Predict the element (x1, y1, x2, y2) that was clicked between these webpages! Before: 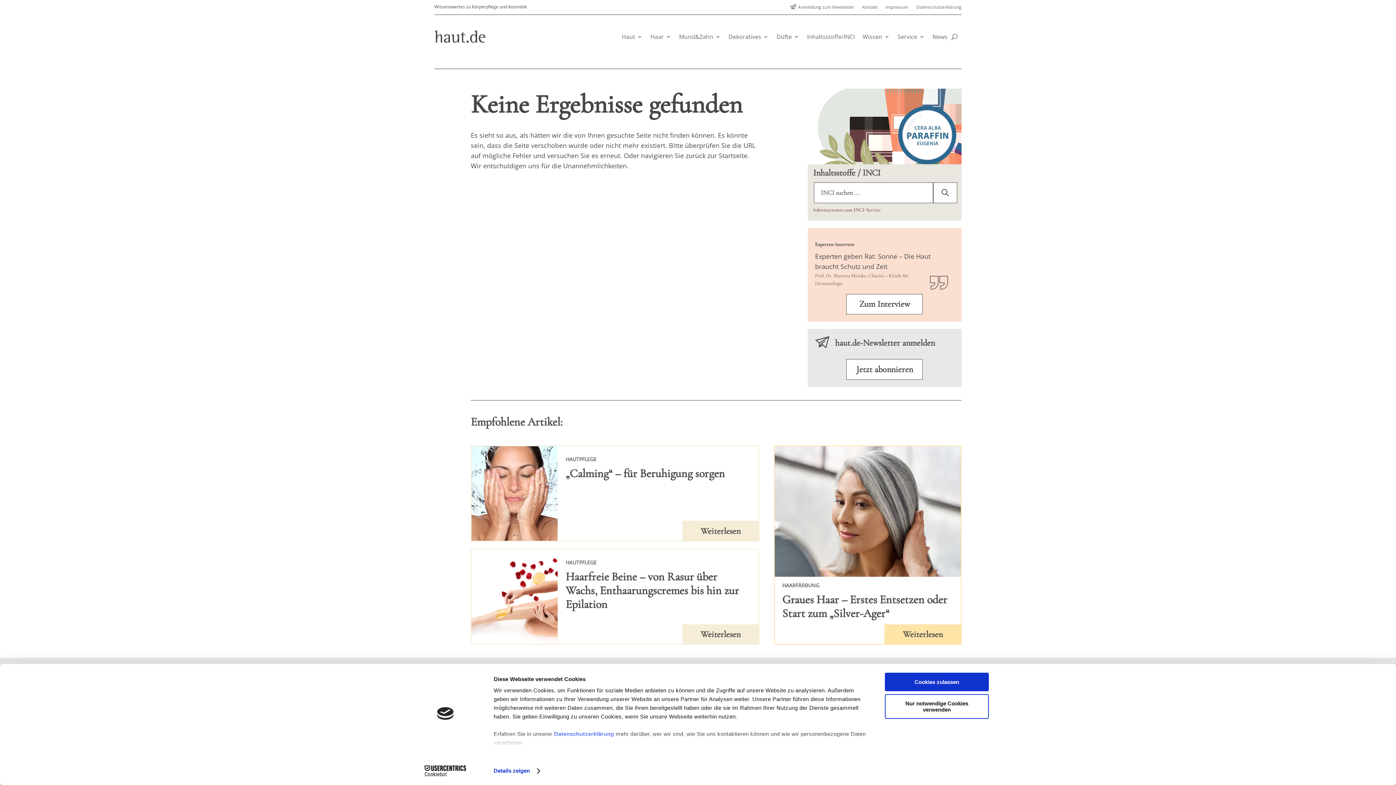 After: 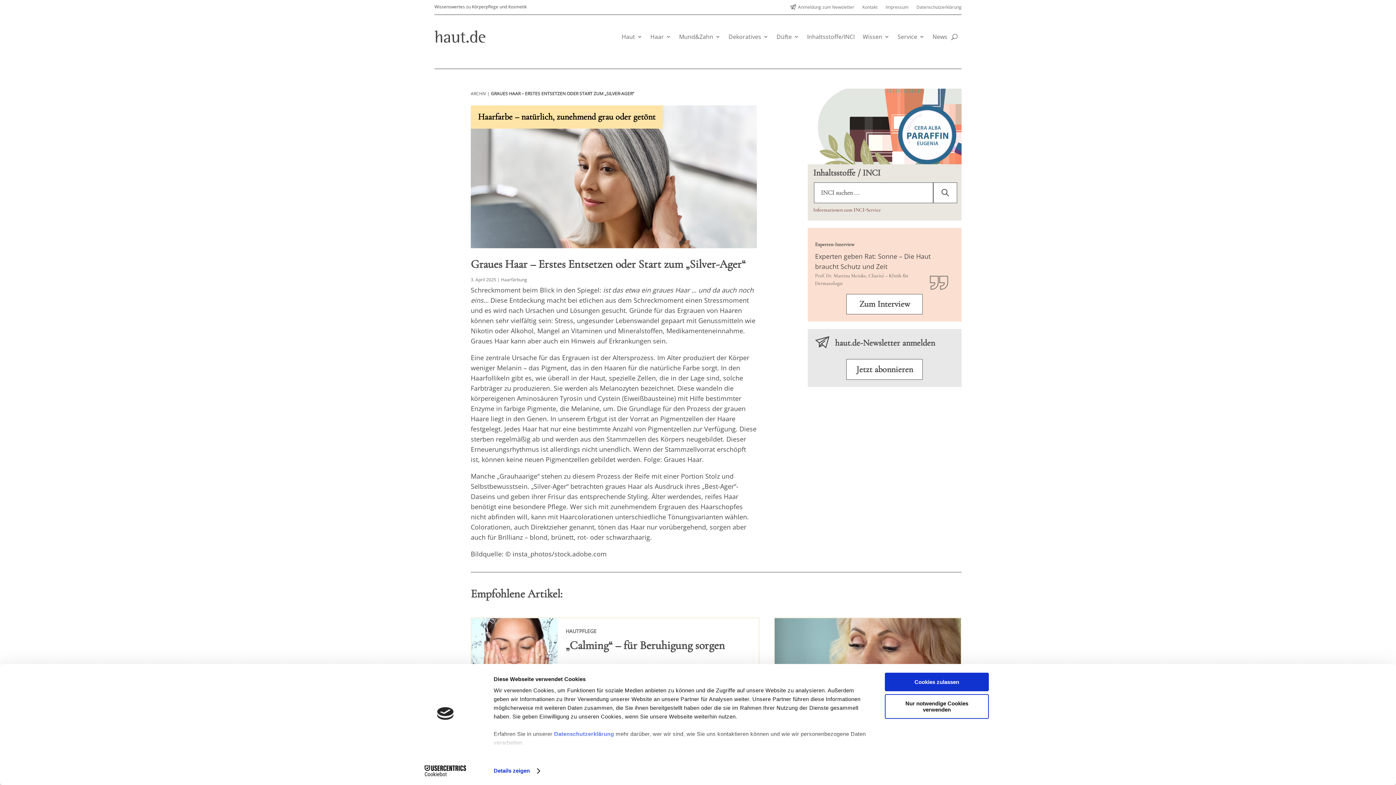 Action: bbox: (884, 624, 961, 644) label: mehr lesen